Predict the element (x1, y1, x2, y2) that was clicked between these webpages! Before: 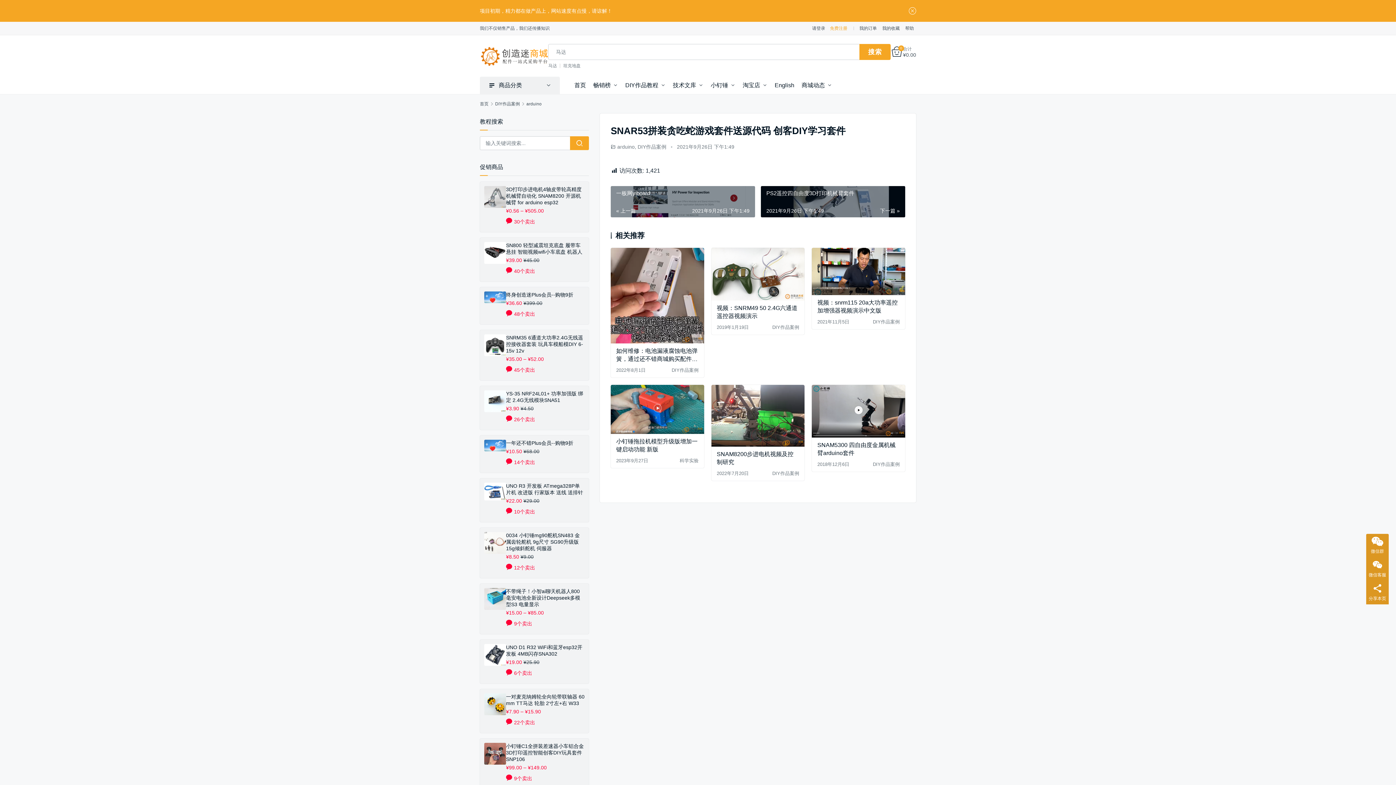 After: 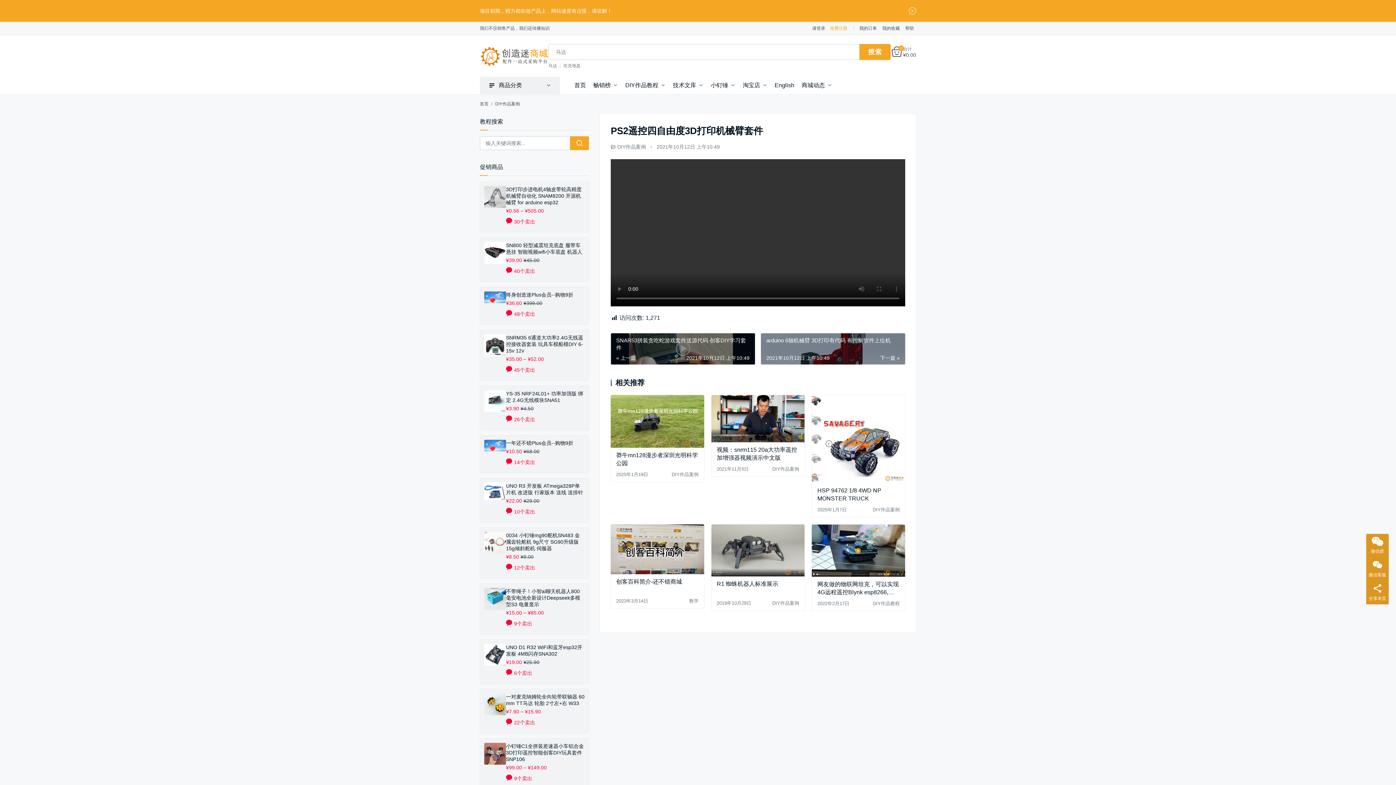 Action: label: PS2遥控四自由度3D打印机械臂套件 bbox: (761, 186, 905, 217)